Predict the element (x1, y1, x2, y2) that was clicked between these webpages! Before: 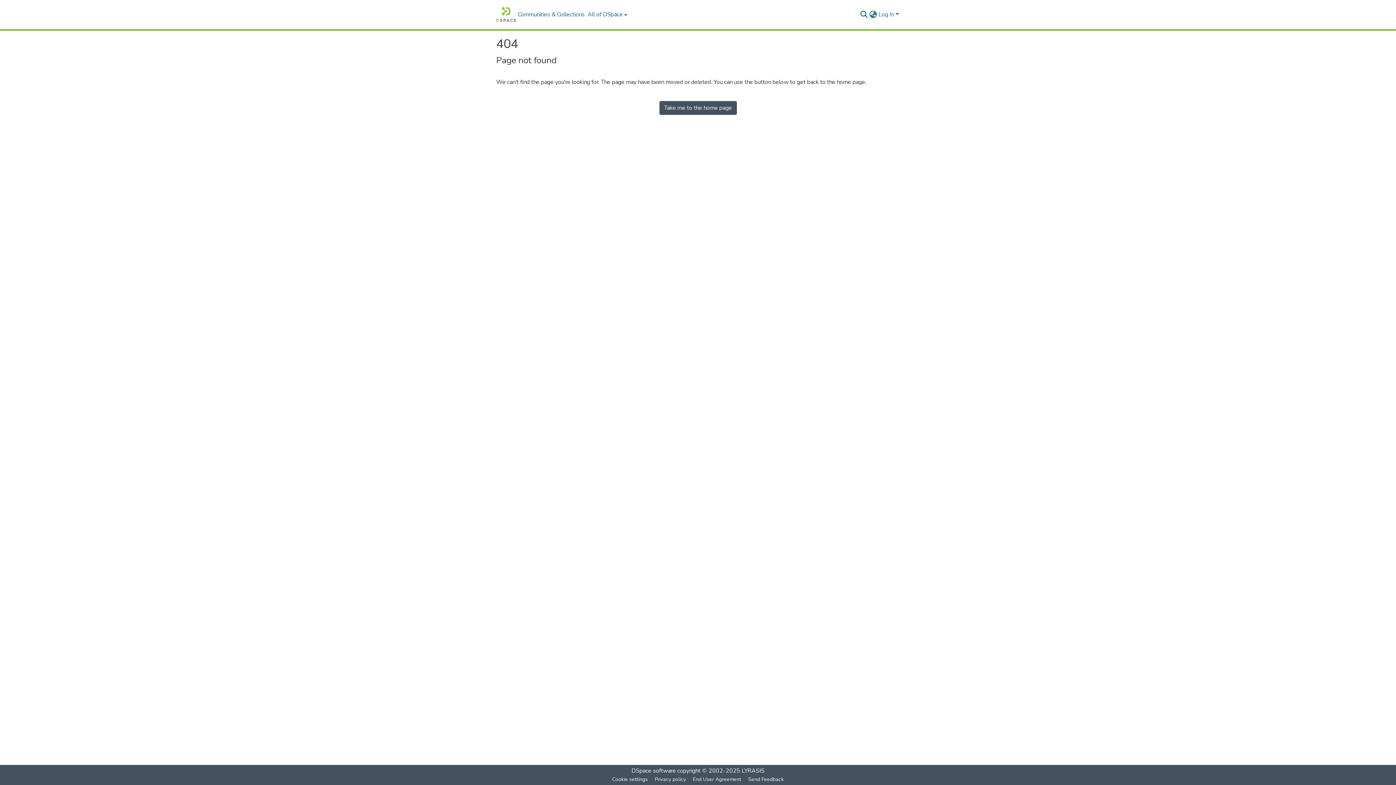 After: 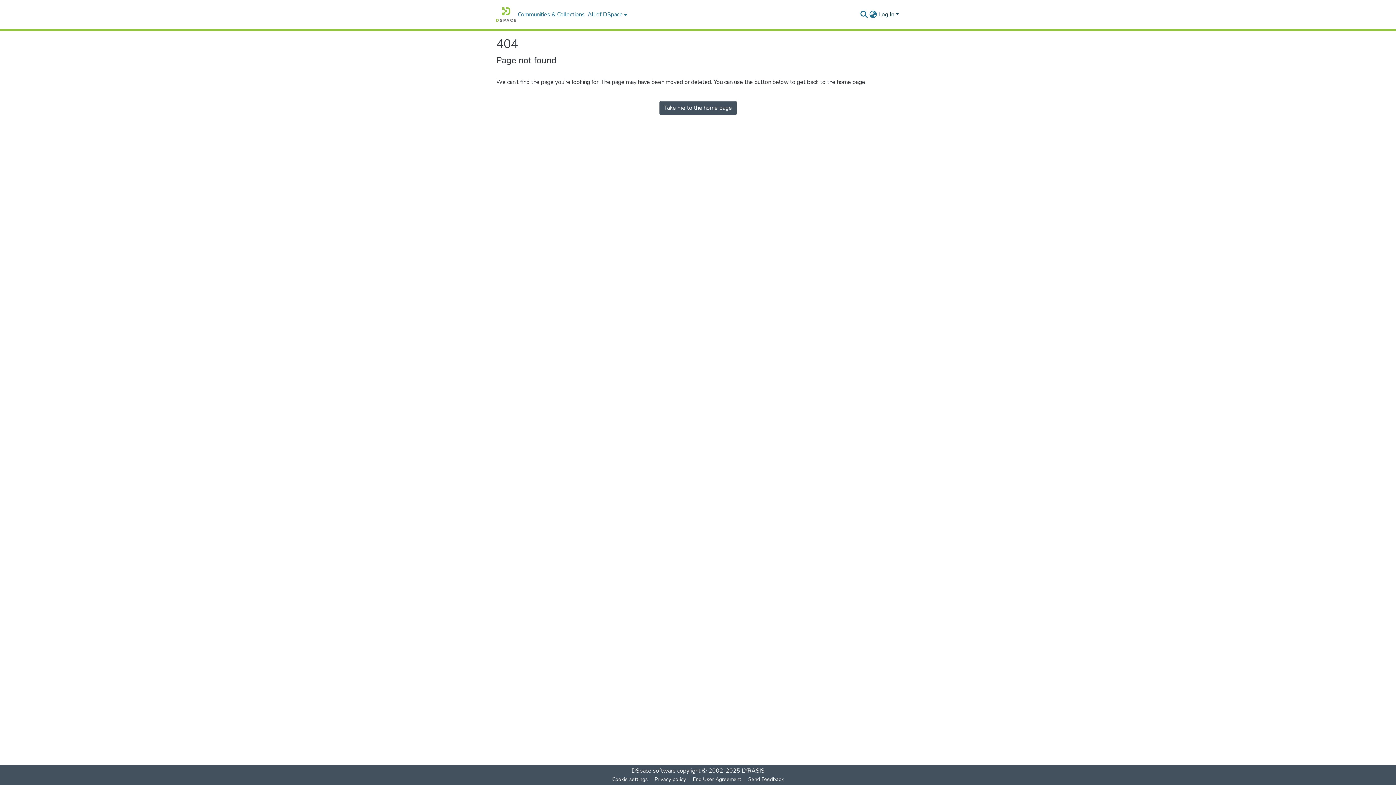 Action: label: Log In bbox: (877, 10, 900, 18)